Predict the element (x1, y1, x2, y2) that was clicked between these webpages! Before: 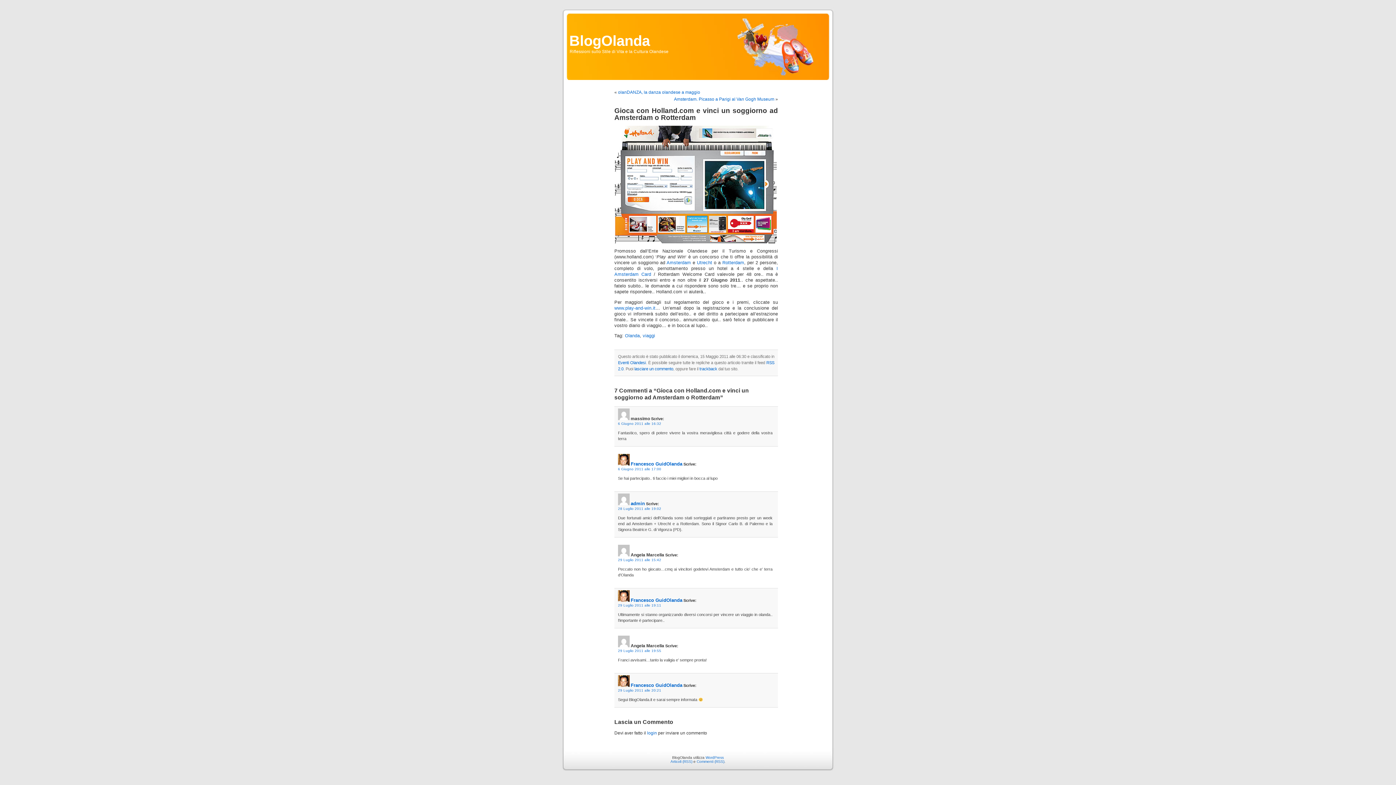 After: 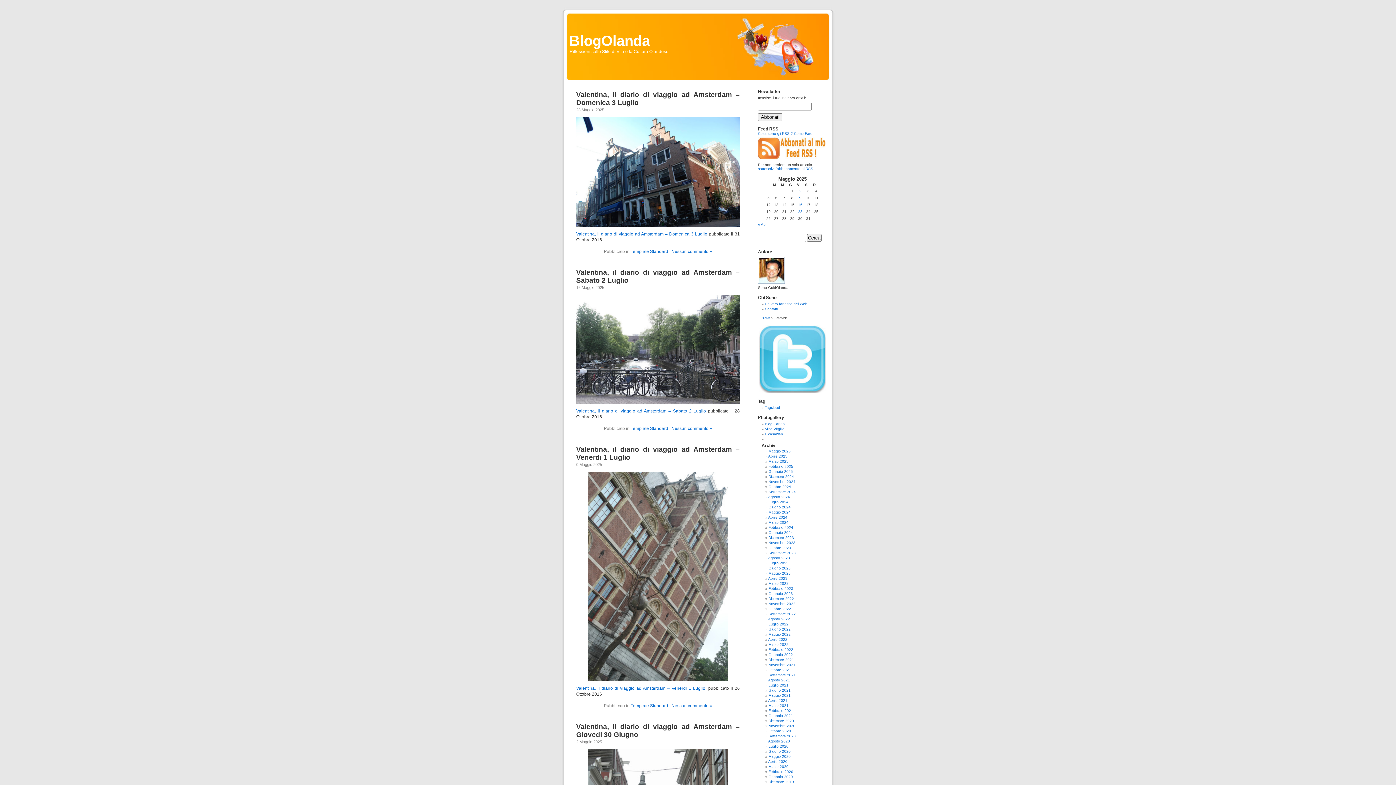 Action: label: BlogOlanda bbox: (569, 32, 650, 48)